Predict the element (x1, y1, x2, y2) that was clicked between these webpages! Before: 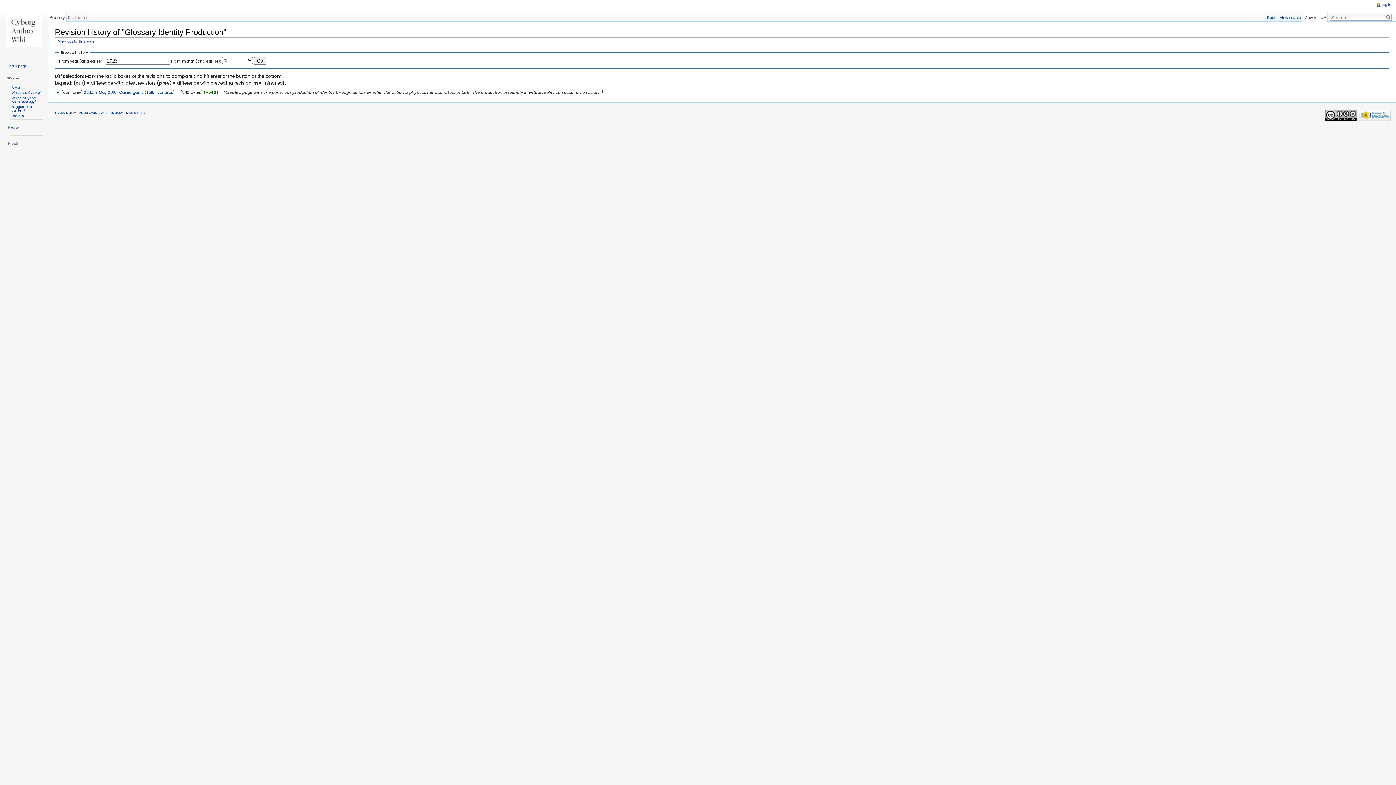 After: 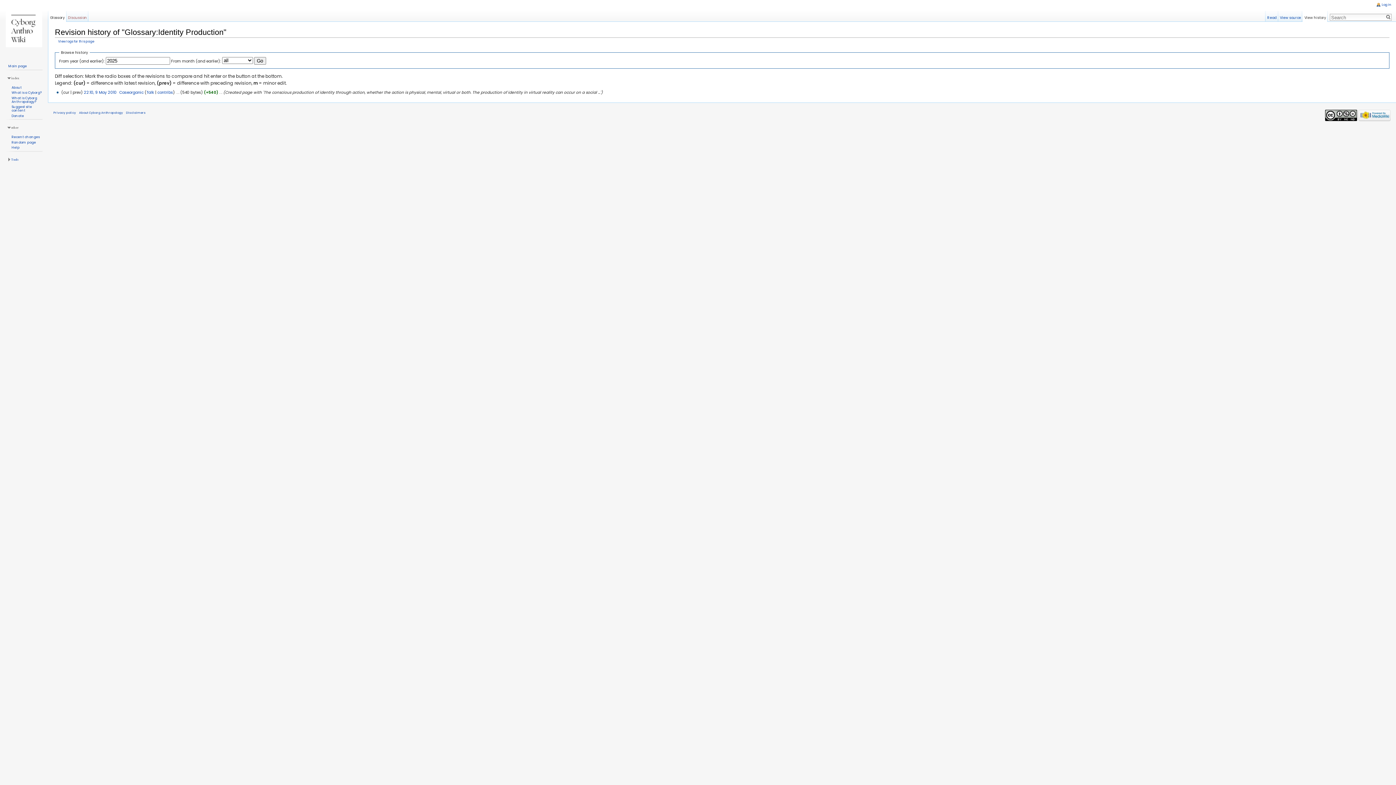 Action: bbox: (11, 125, 18, 130) label: other